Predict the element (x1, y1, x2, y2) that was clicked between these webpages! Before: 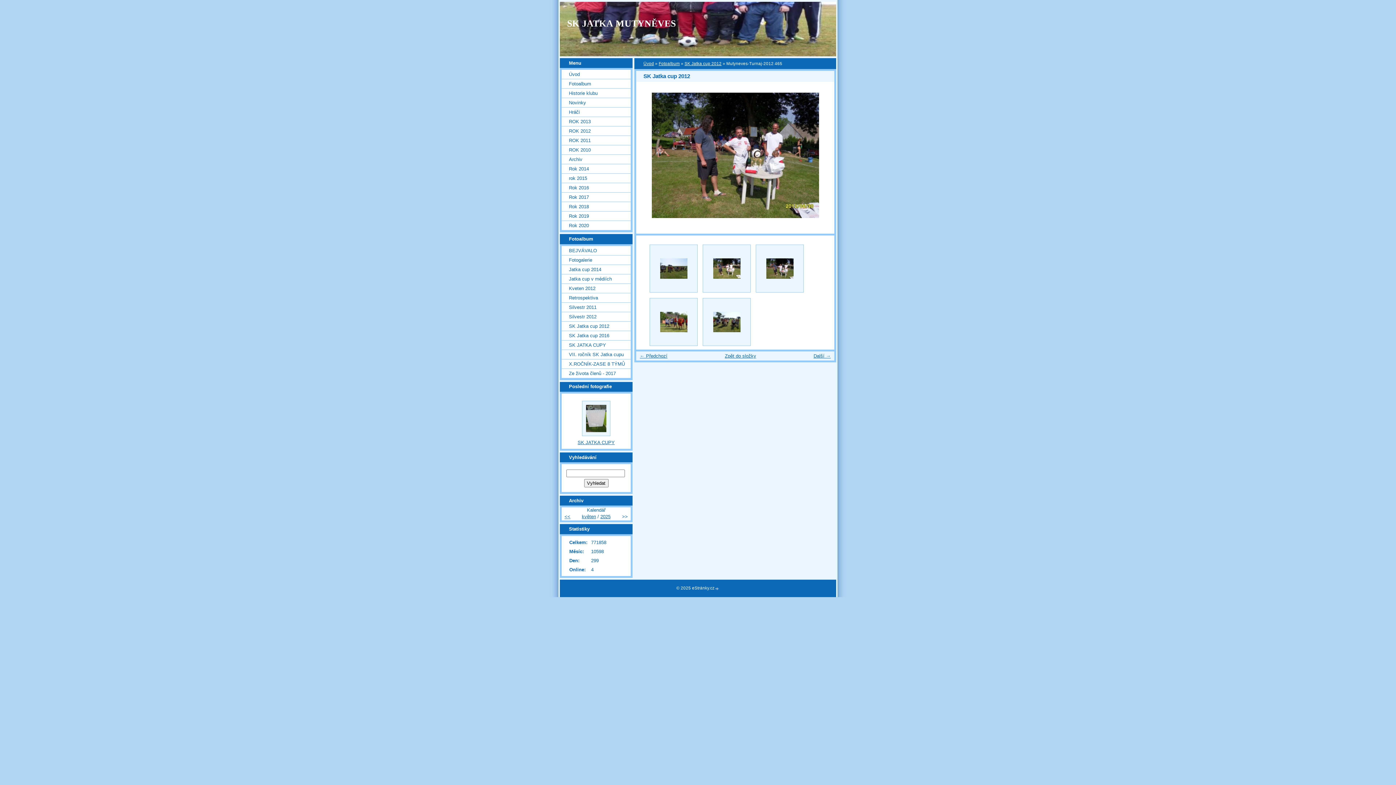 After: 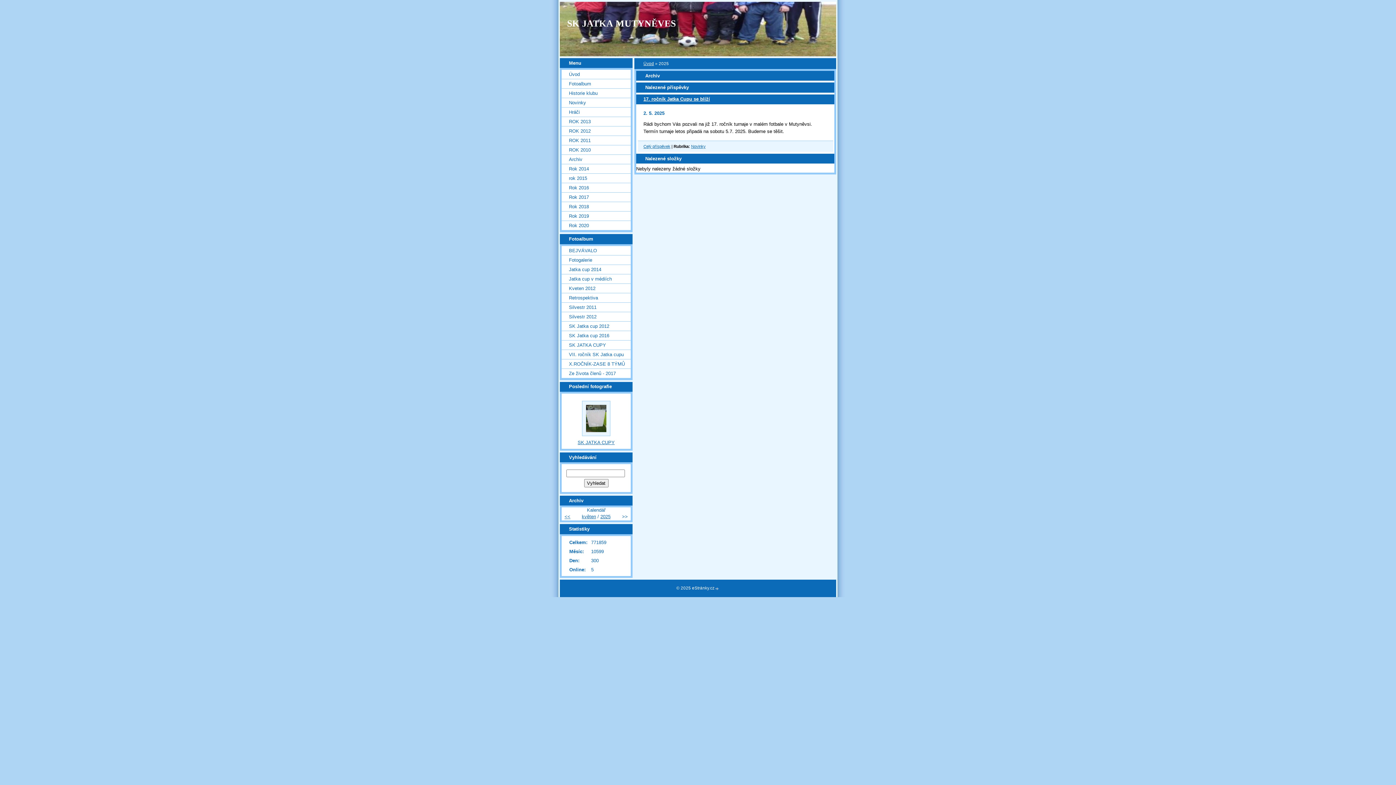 Action: bbox: (600, 514, 610, 519) label: 2025